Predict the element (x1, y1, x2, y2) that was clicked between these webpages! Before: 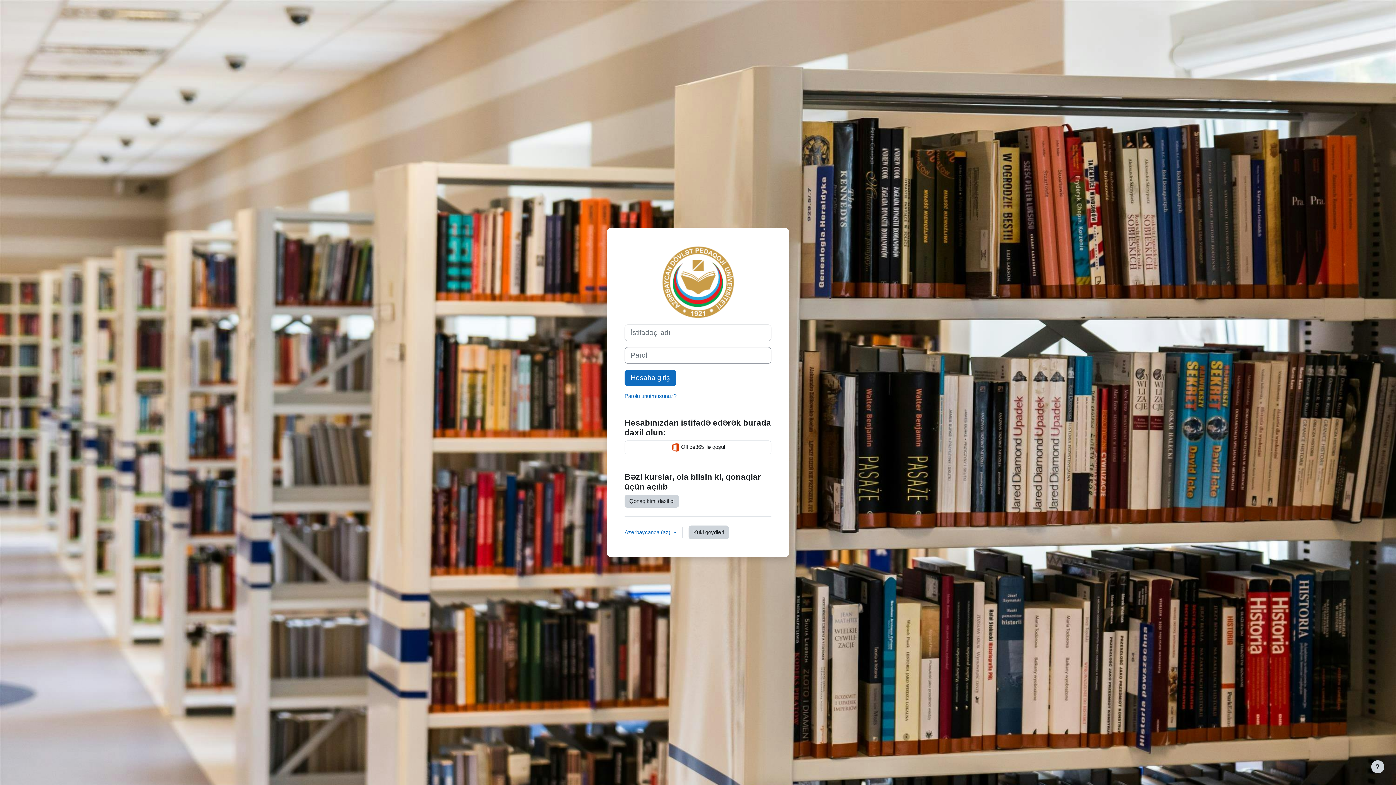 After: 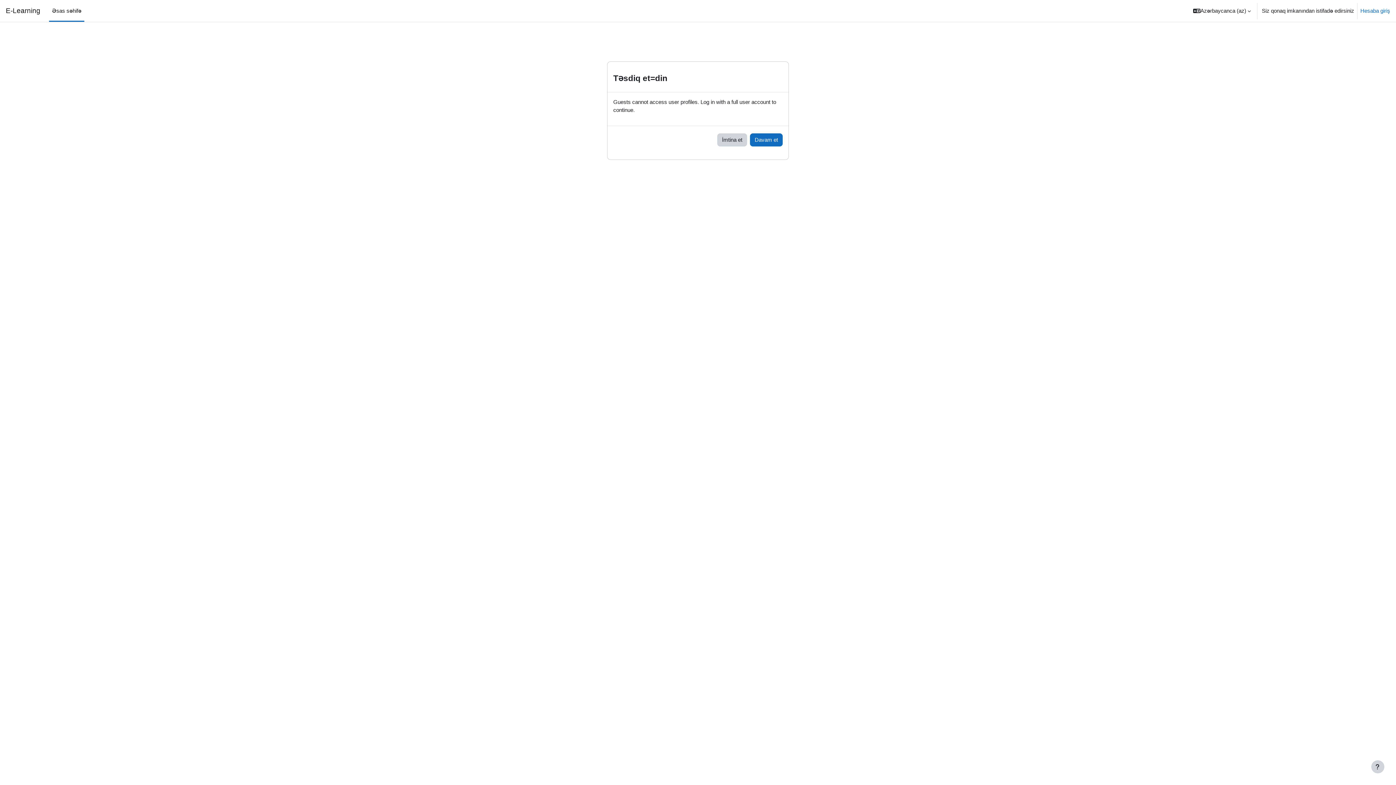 Action: label: Qonaq kimi daxil ol bbox: (624, 494, 679, 508)